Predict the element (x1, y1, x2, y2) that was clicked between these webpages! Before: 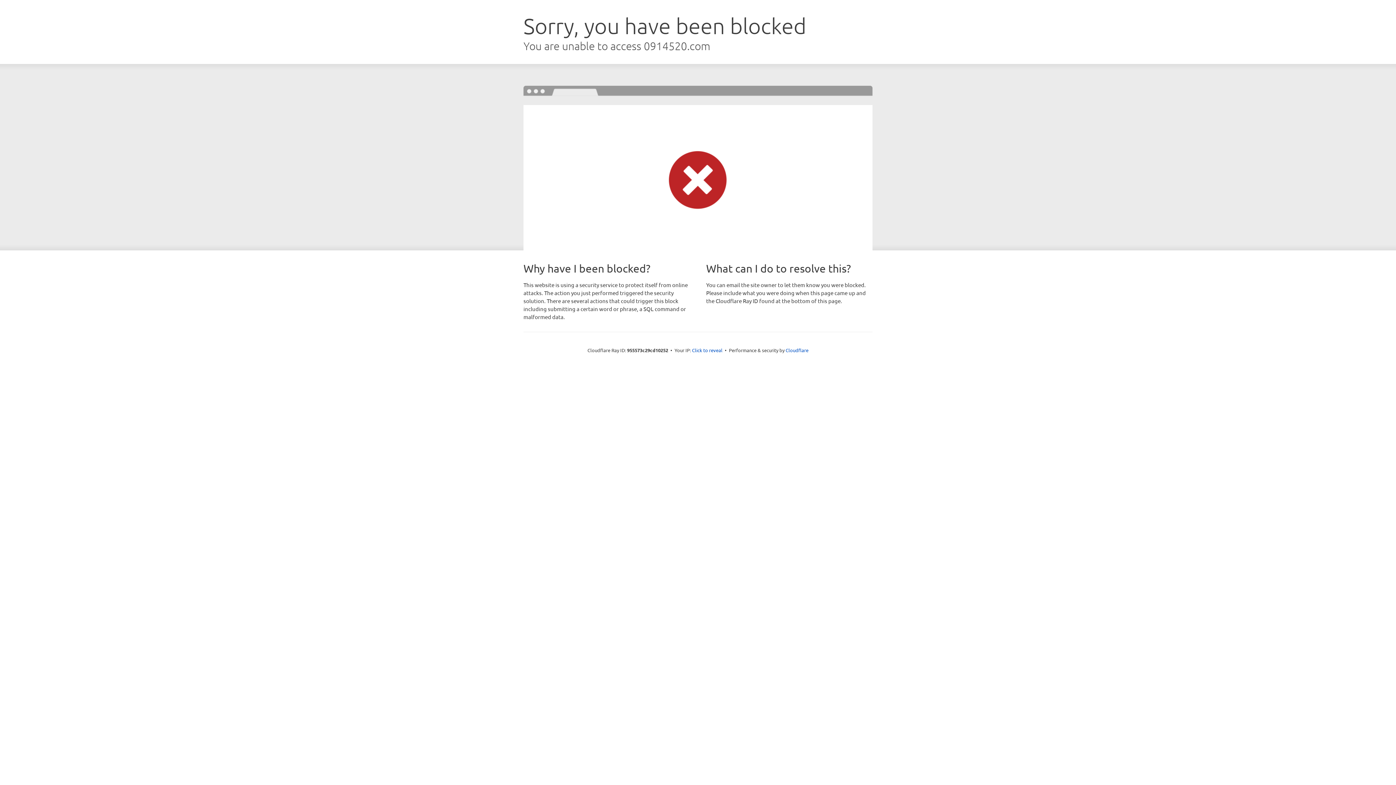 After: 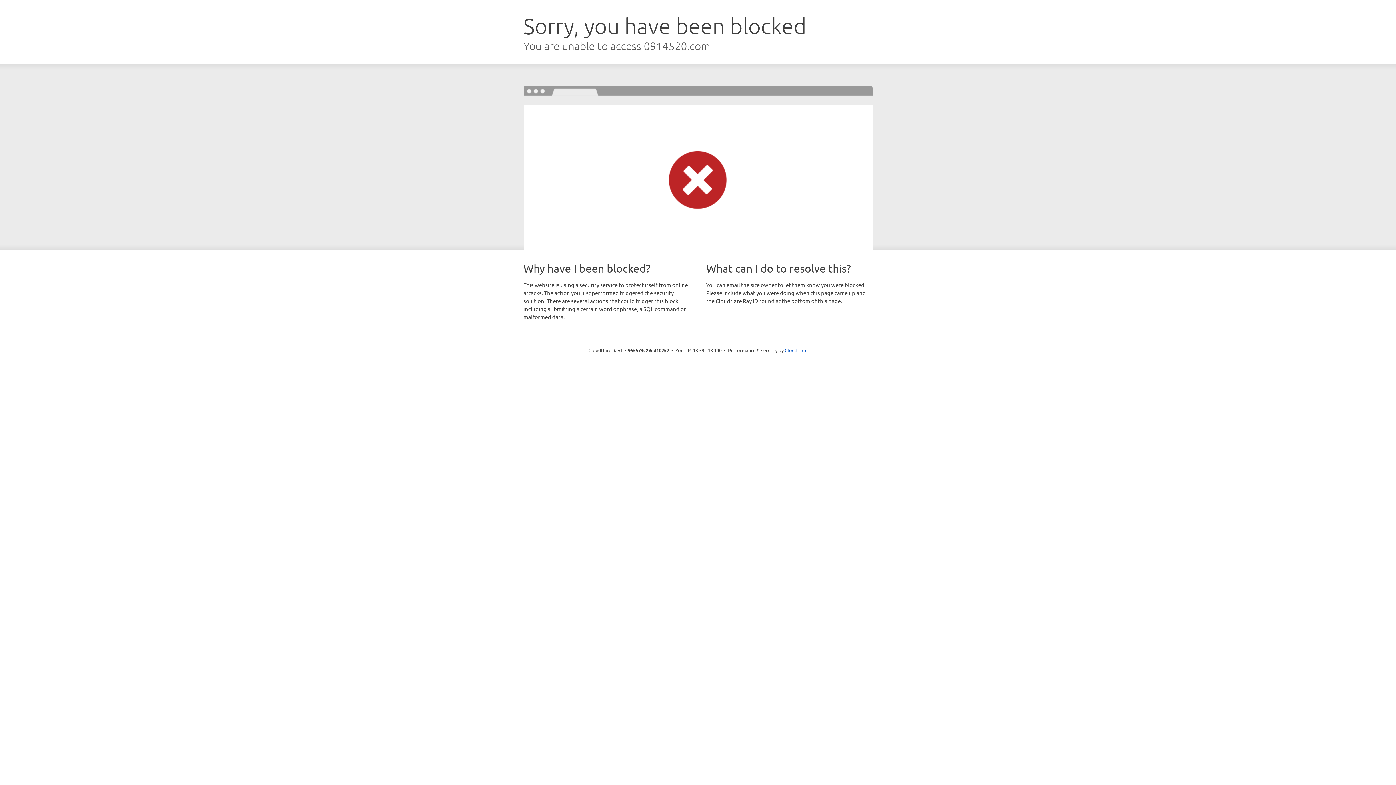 Action: label: Click to reveal bbox: (692, 346, 722, 353)